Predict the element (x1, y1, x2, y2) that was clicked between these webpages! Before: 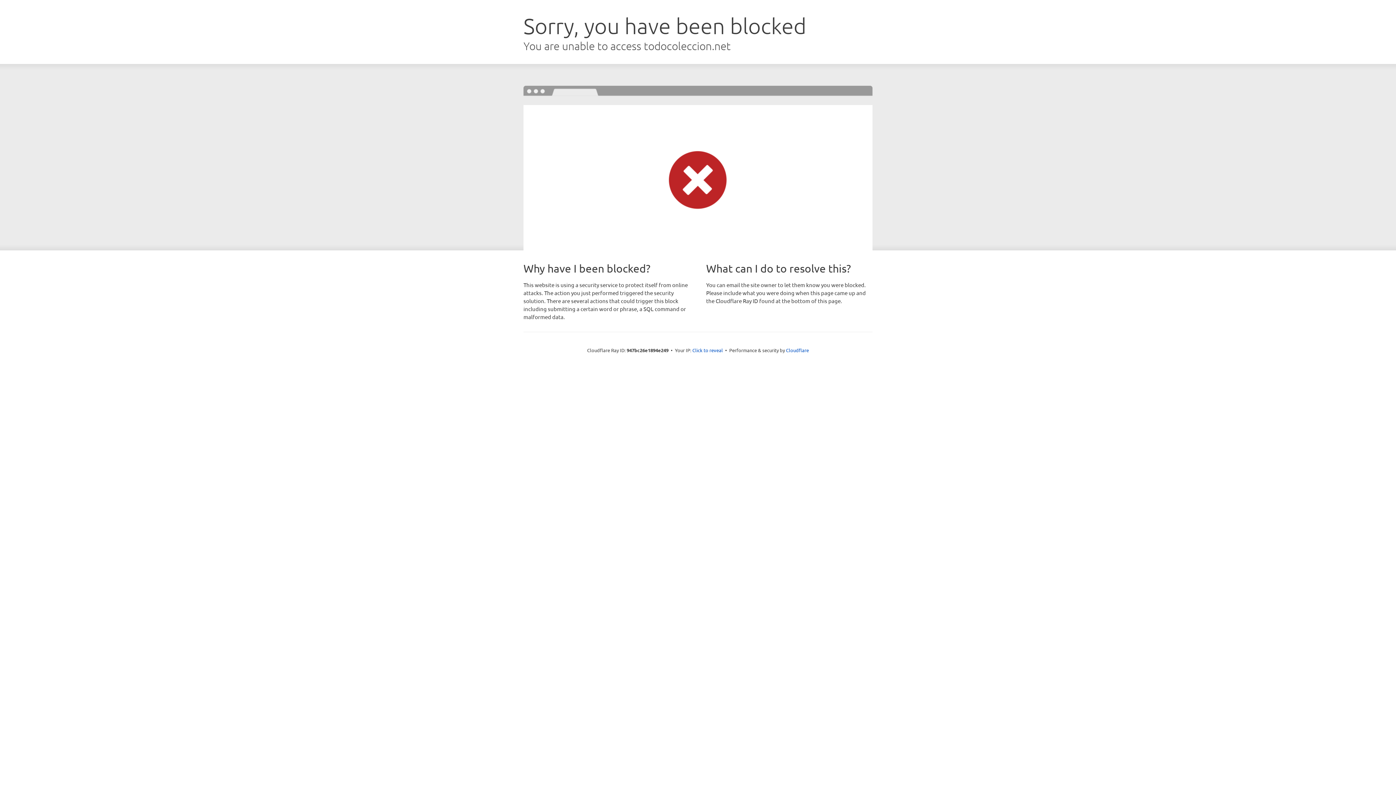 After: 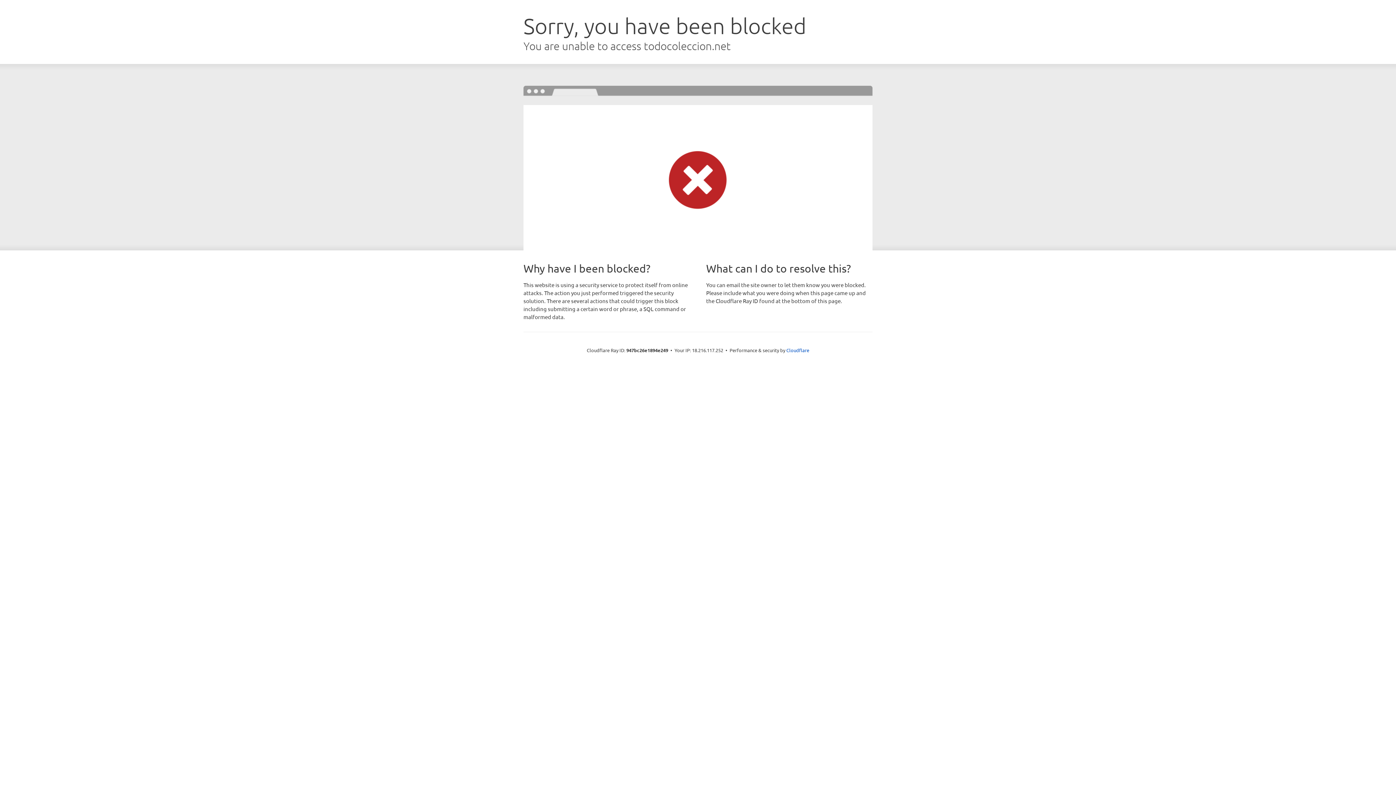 Action: label: Click to reveal bbox: (692, 346, 723, 353)